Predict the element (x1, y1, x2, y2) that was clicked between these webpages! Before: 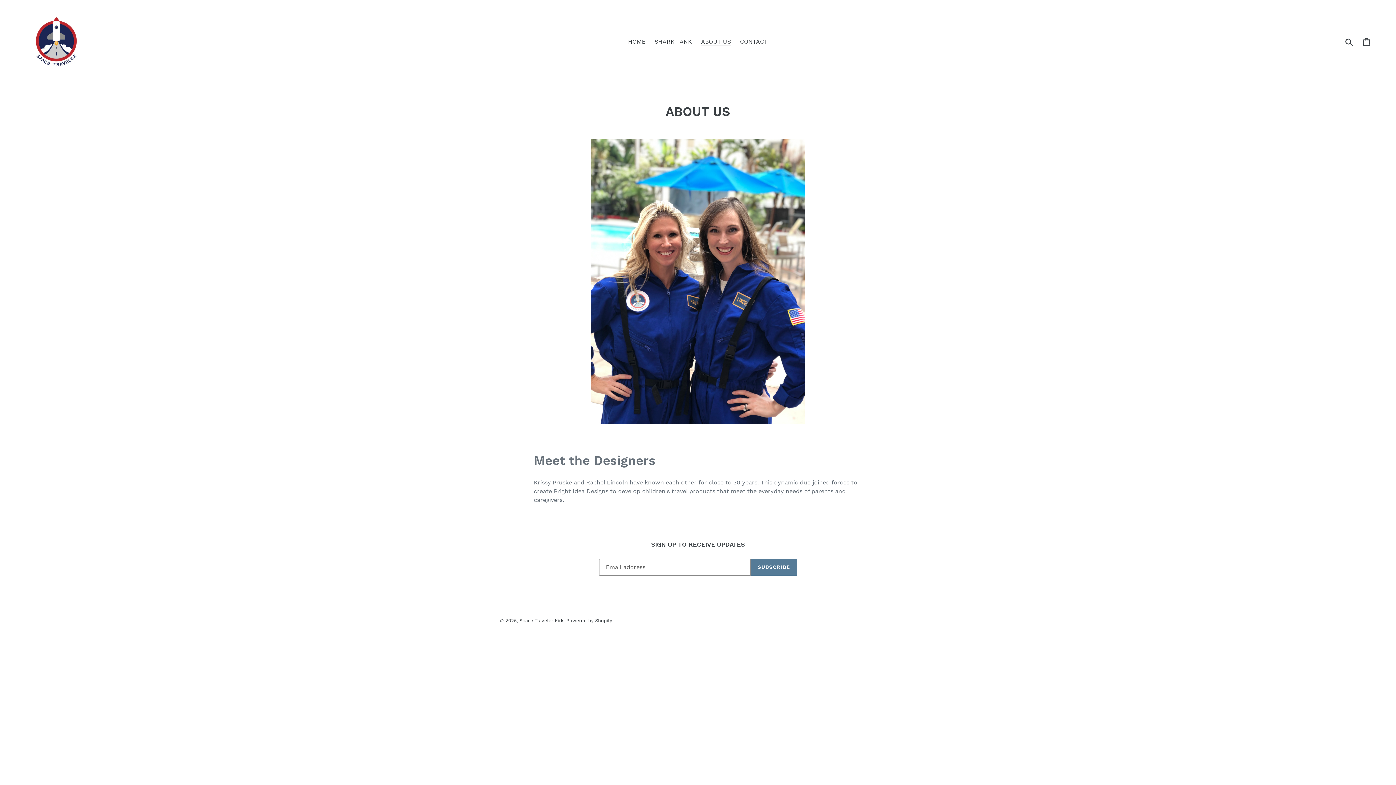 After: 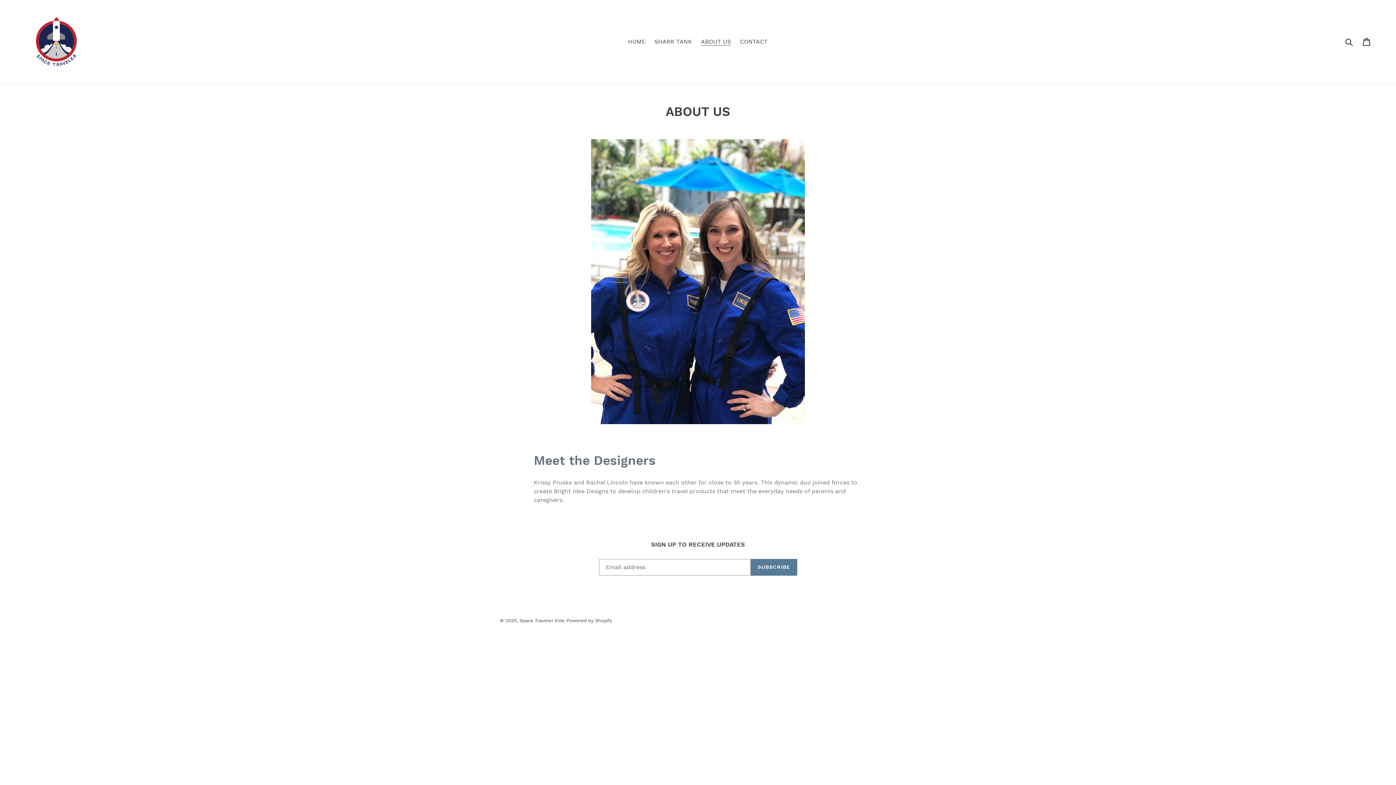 Action: bbox: (697, 36, 734, 47) label: ABOUT US